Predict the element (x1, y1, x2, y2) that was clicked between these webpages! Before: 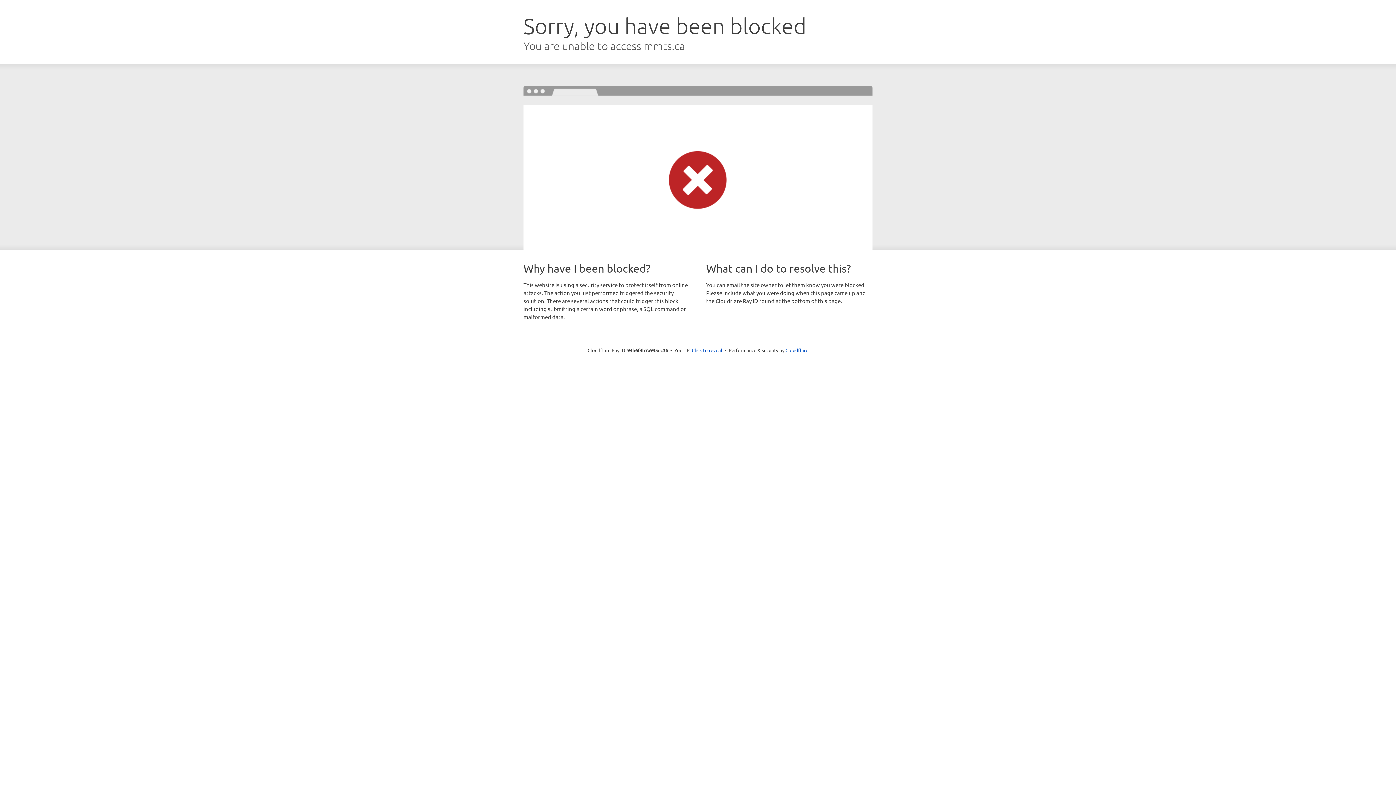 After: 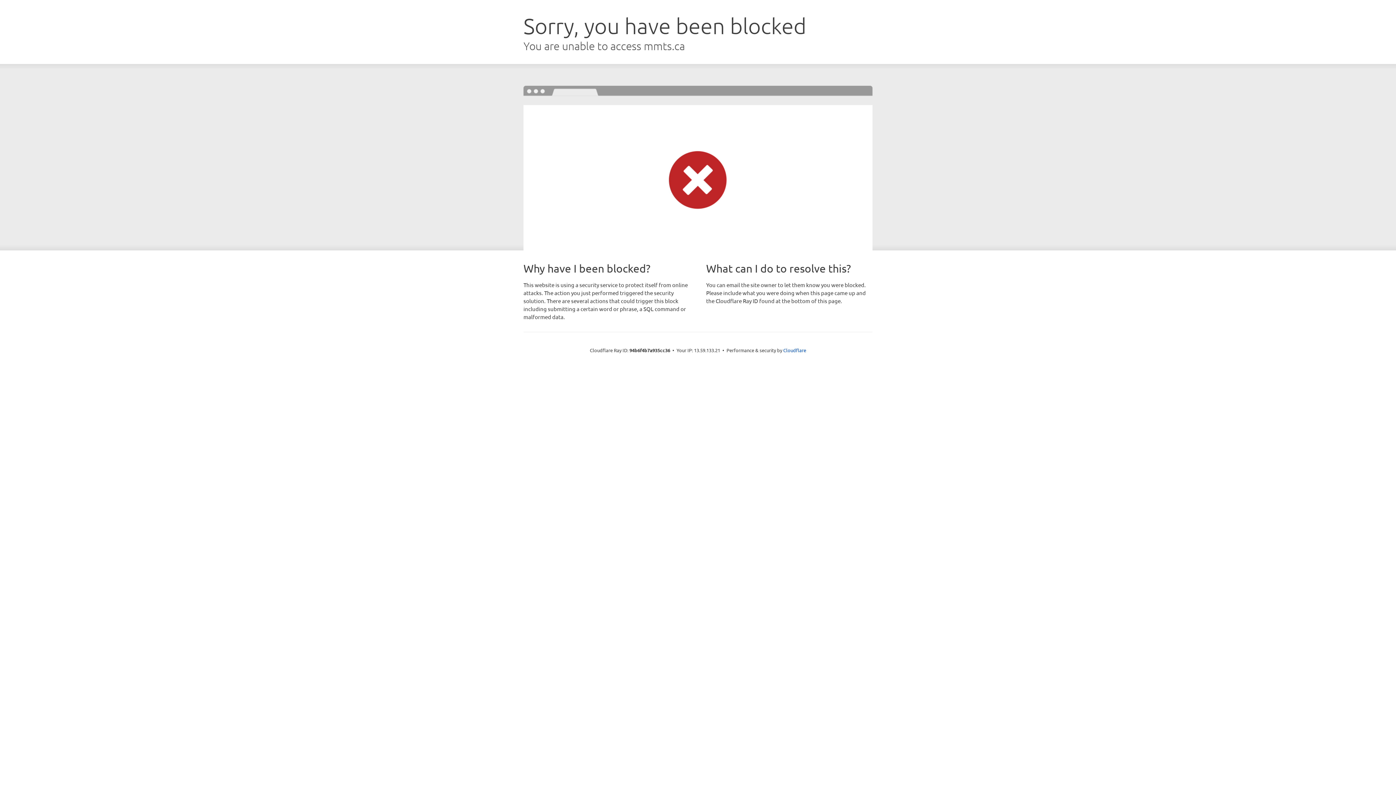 Action: label: Click to reveal bbox: (692, 346, 722, 353)